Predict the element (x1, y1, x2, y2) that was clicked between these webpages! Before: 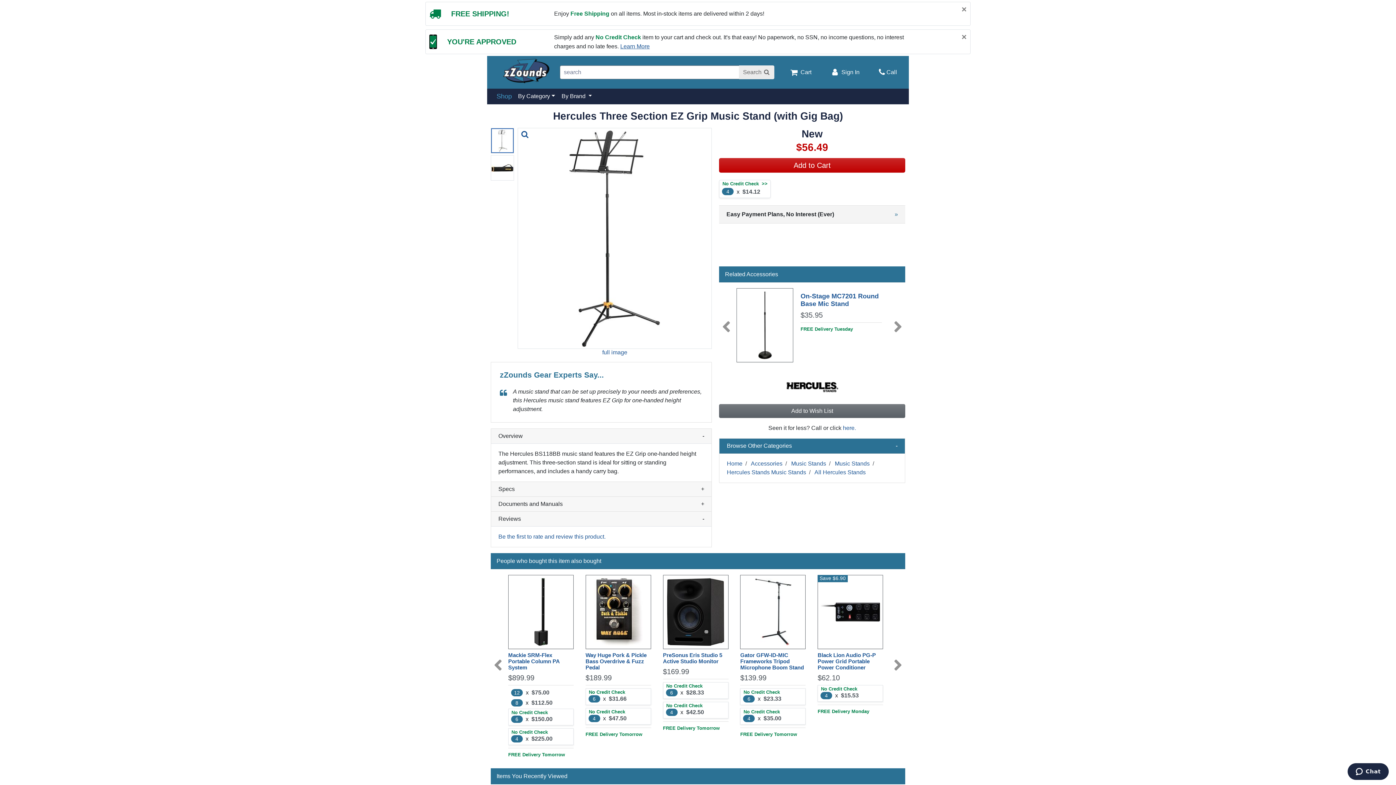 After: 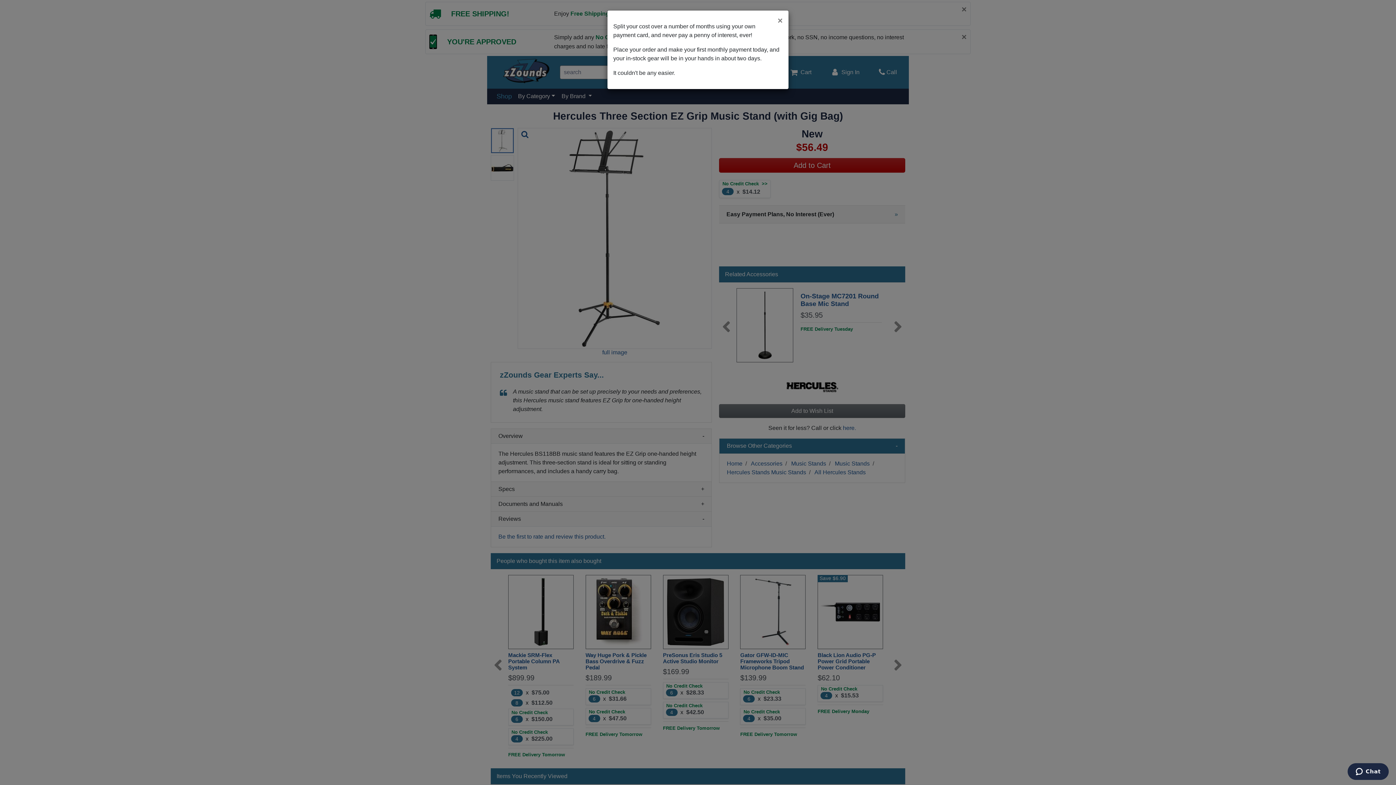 Action: label: Easy Payment Plans, No Interest (Ever)
» bbox: (719, 205, 905, 223)